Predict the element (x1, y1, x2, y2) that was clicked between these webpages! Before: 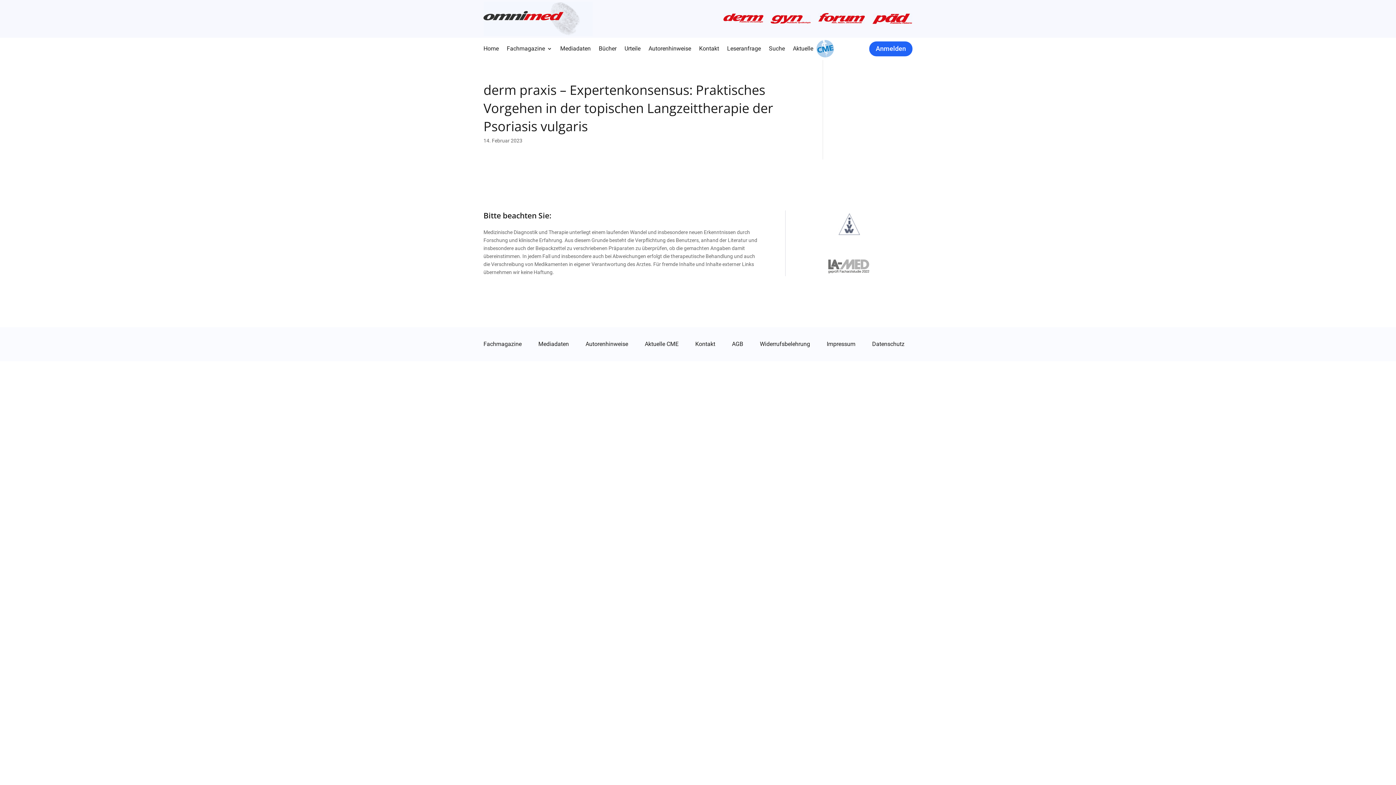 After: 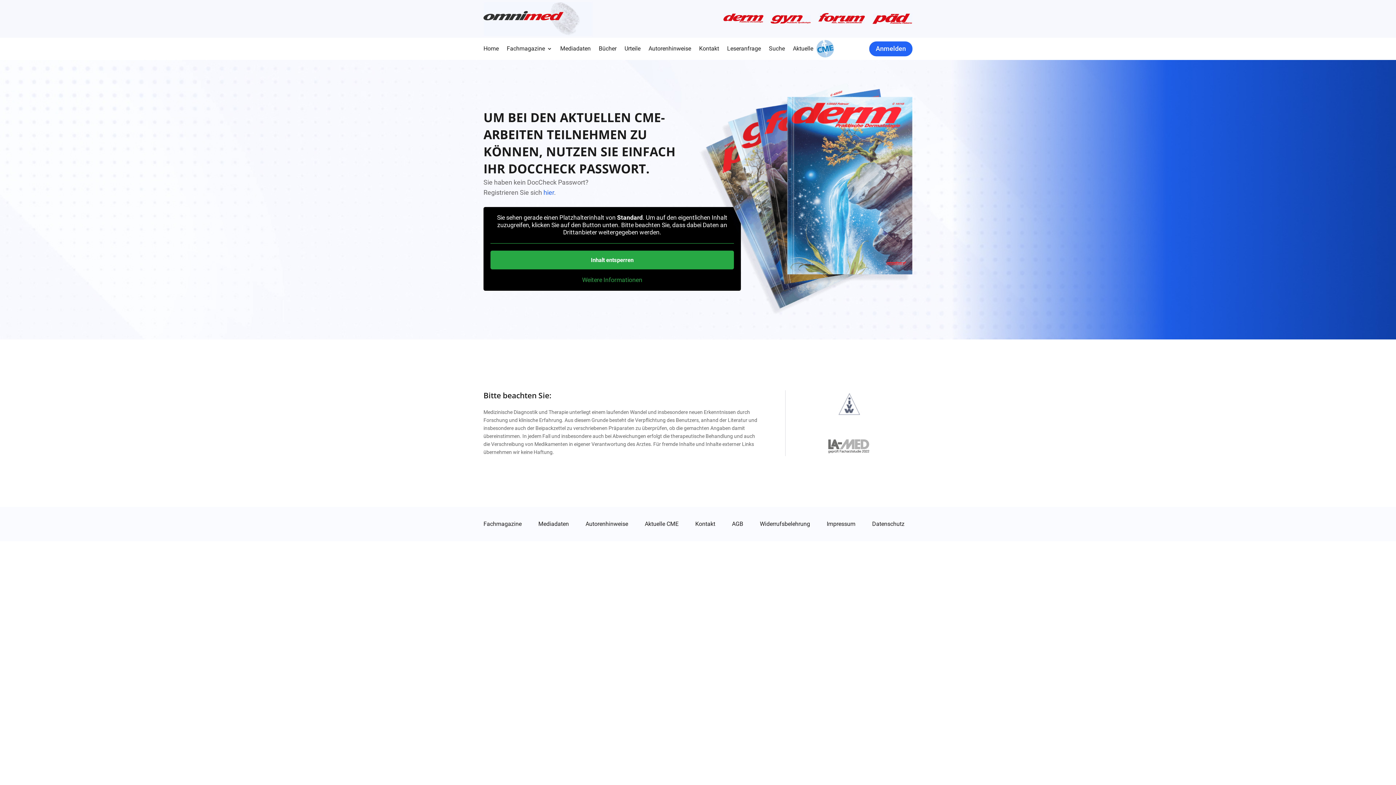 Action: bbox: (793, 46, 813, 54) label: Aktuelle